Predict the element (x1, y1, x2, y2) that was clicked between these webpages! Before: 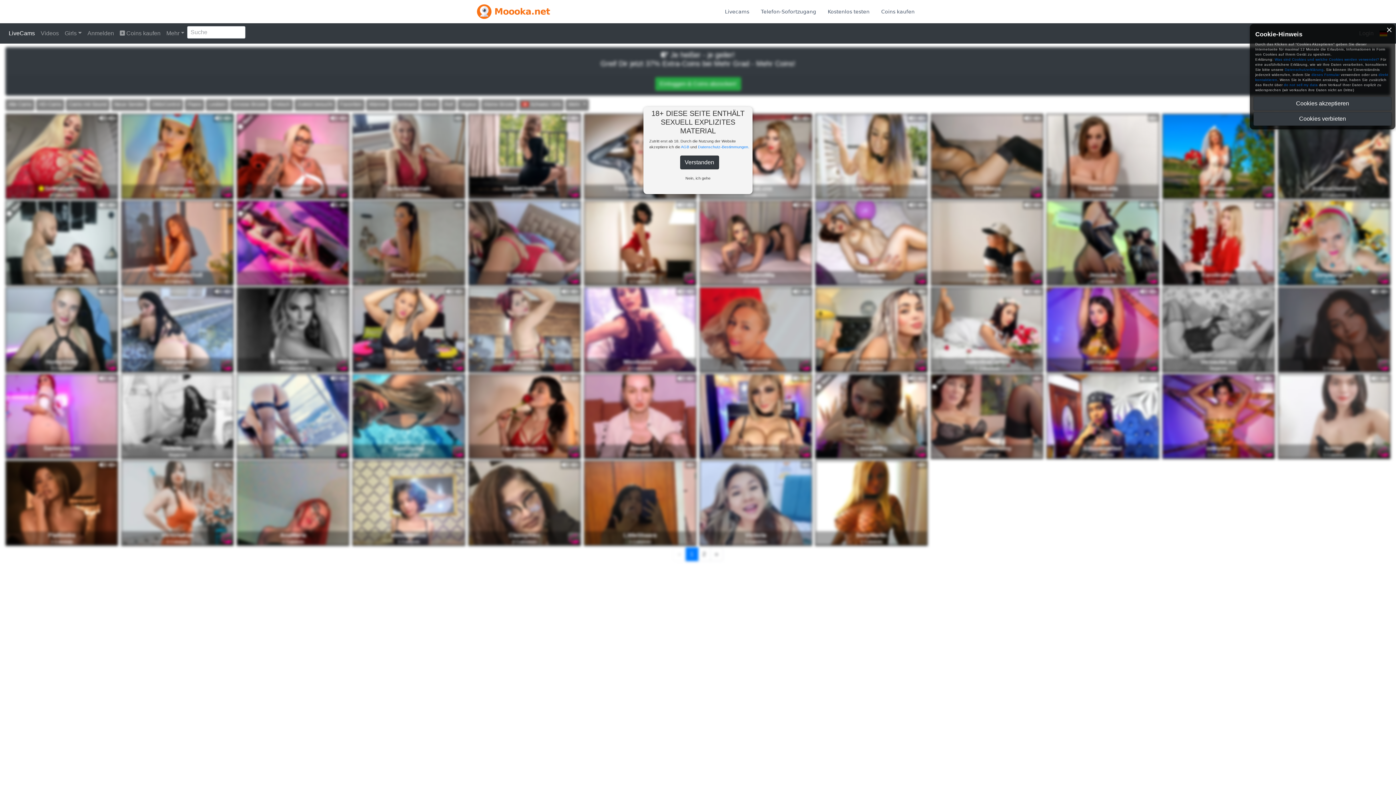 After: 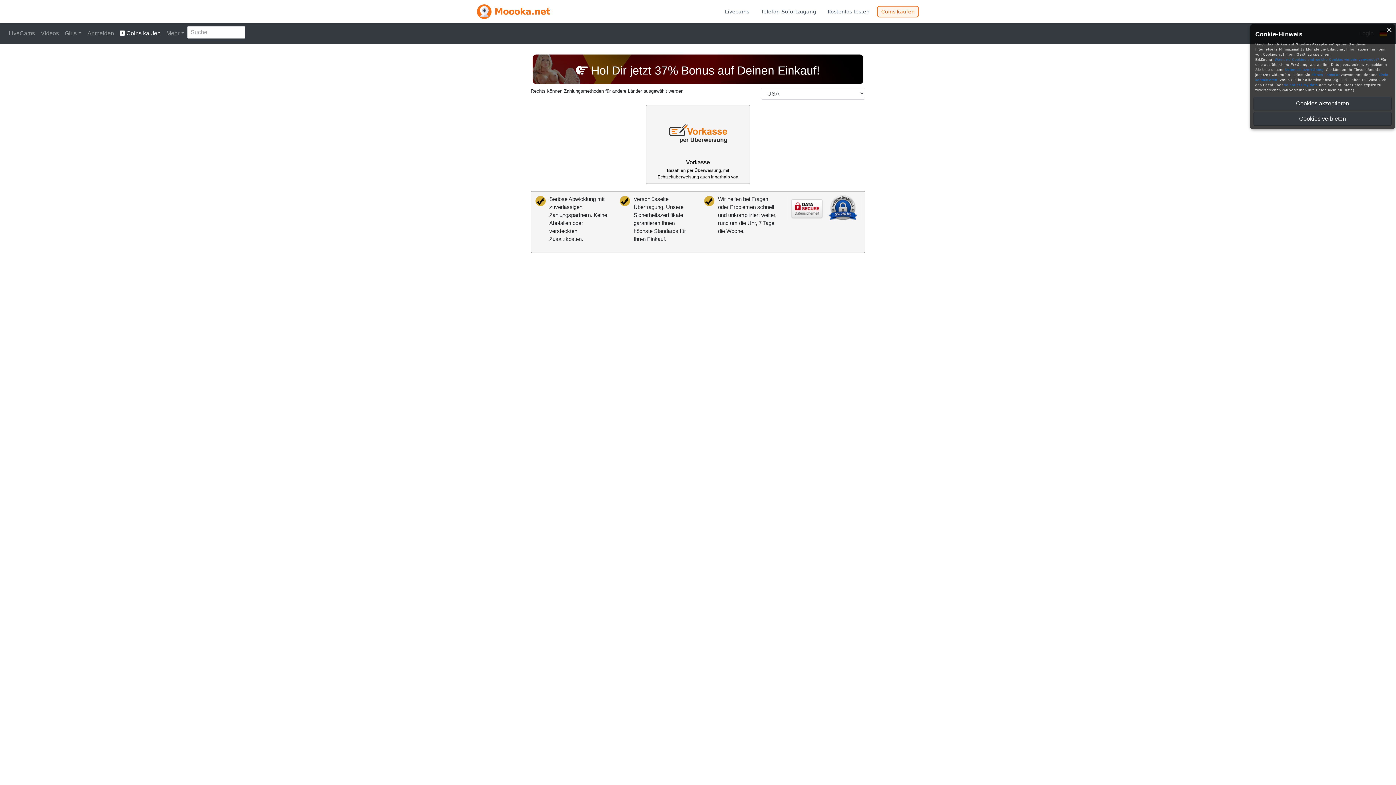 Action: label: Coins kaufen bbox: (877, 5, 919, 17)